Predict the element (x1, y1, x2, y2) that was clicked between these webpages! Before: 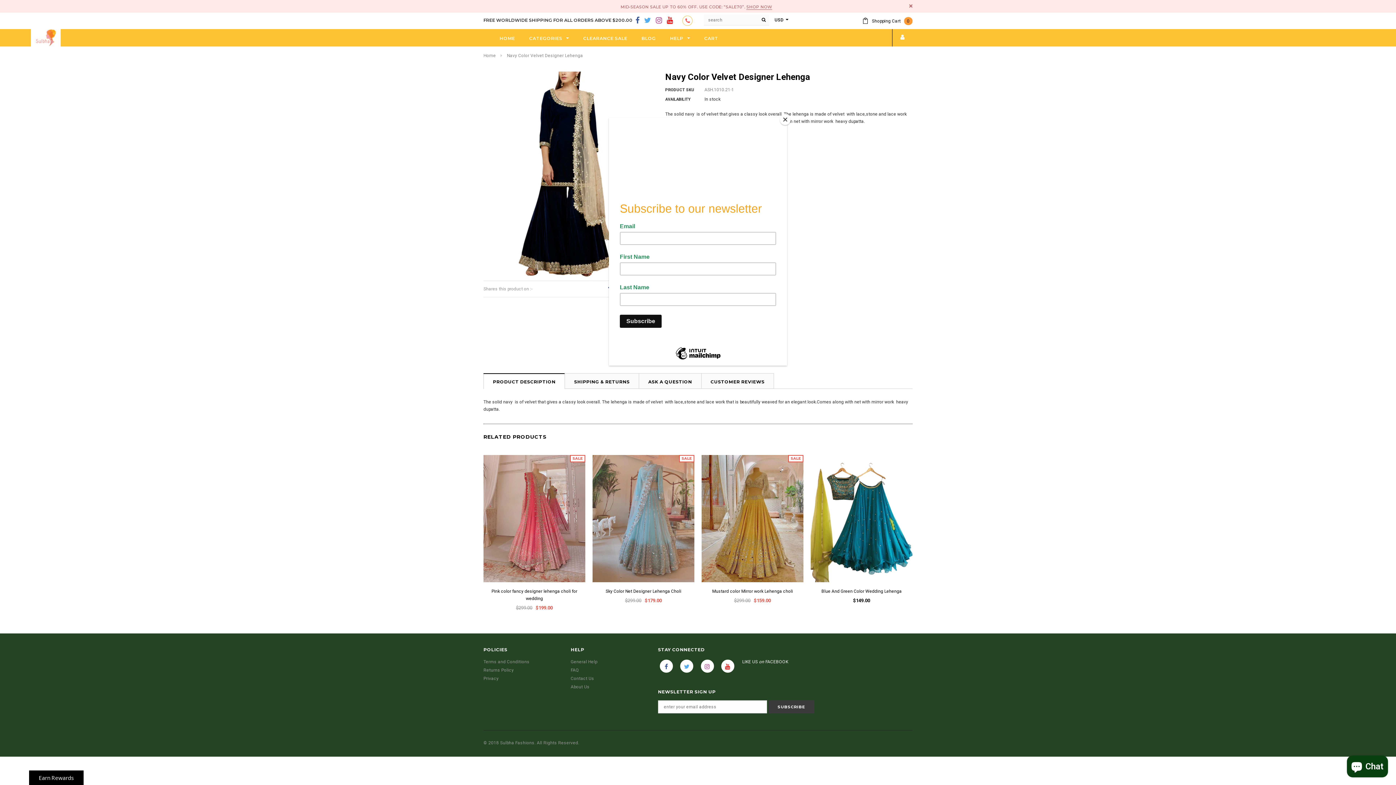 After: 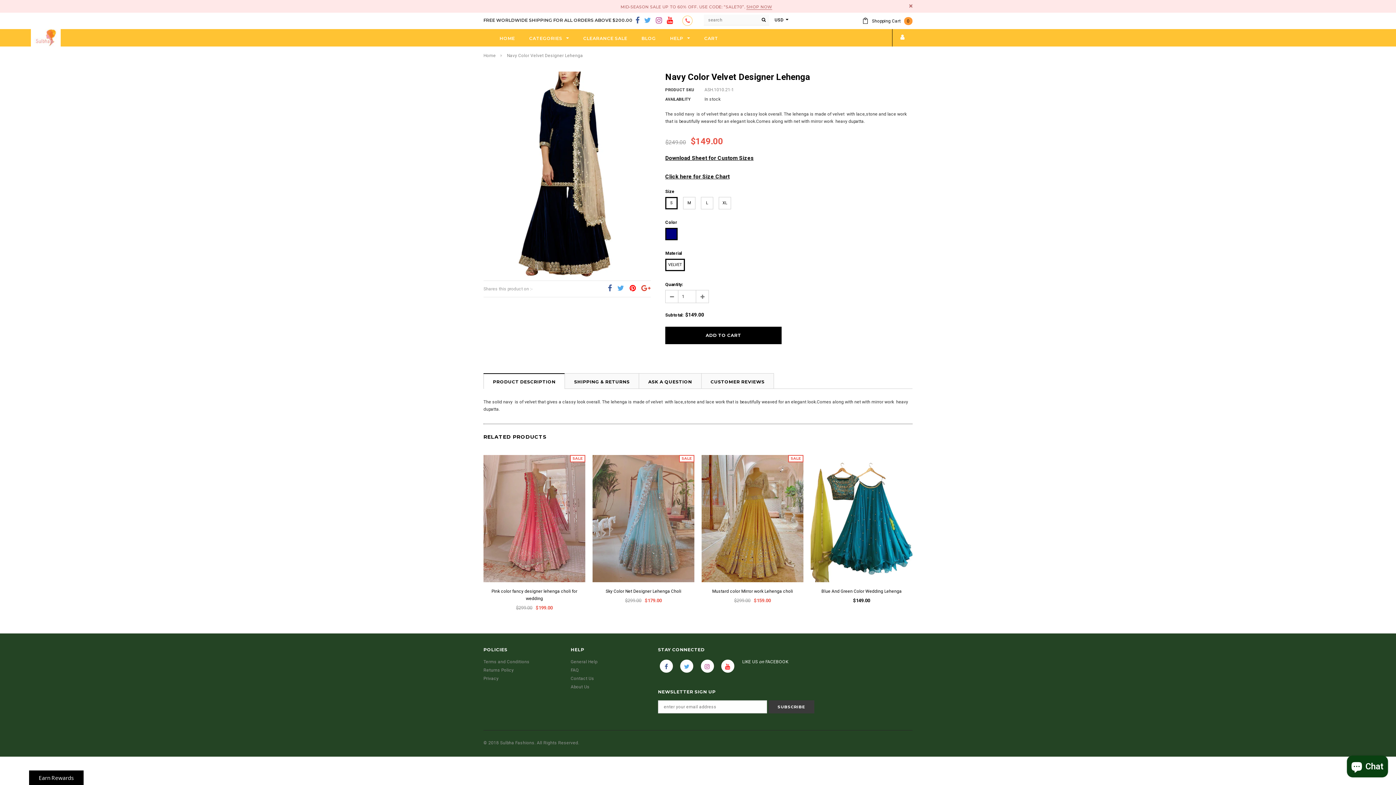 Action: bbox: (780, 114, 790, 125) label: Close